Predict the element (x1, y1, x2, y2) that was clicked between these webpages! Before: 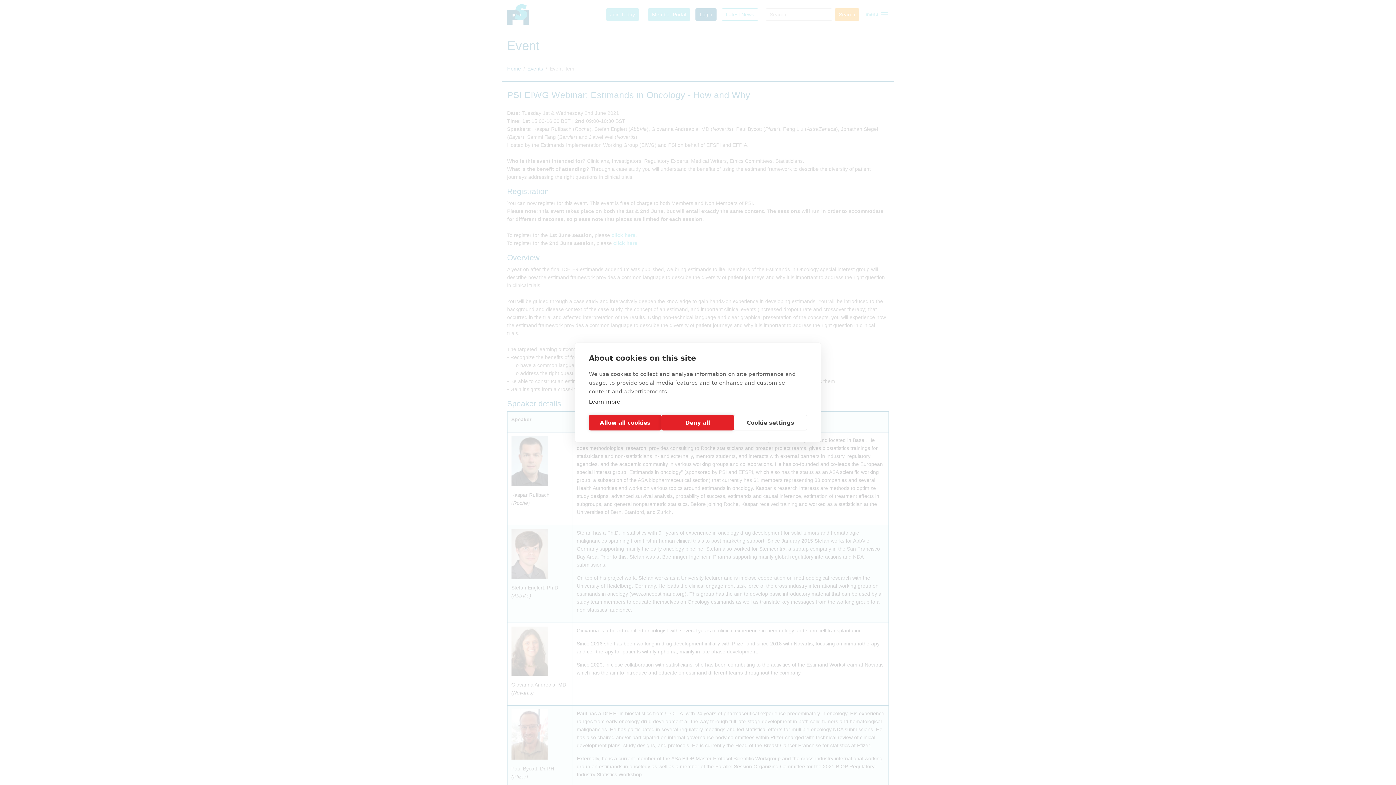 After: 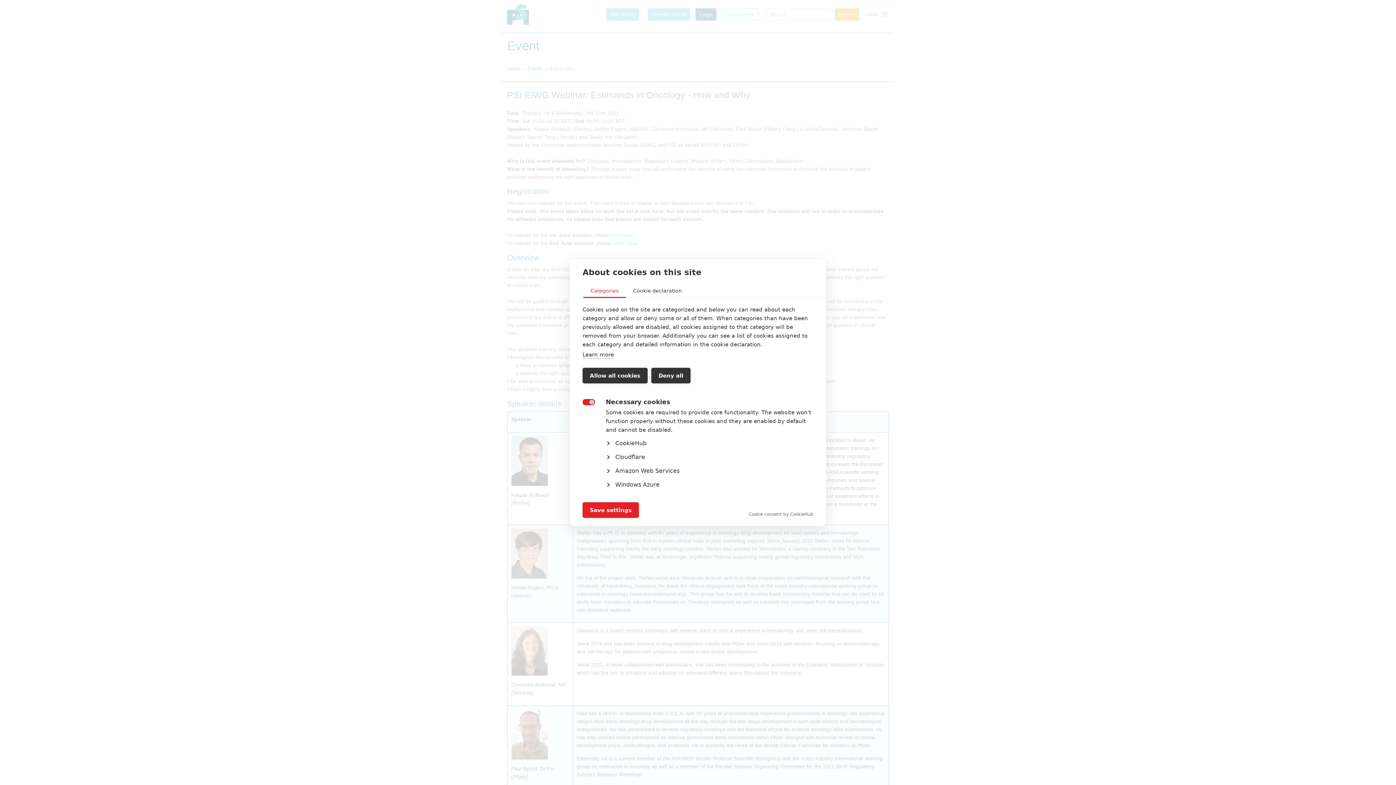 Action: label: Cookie settings bbox: (734, 415, 807, 430)